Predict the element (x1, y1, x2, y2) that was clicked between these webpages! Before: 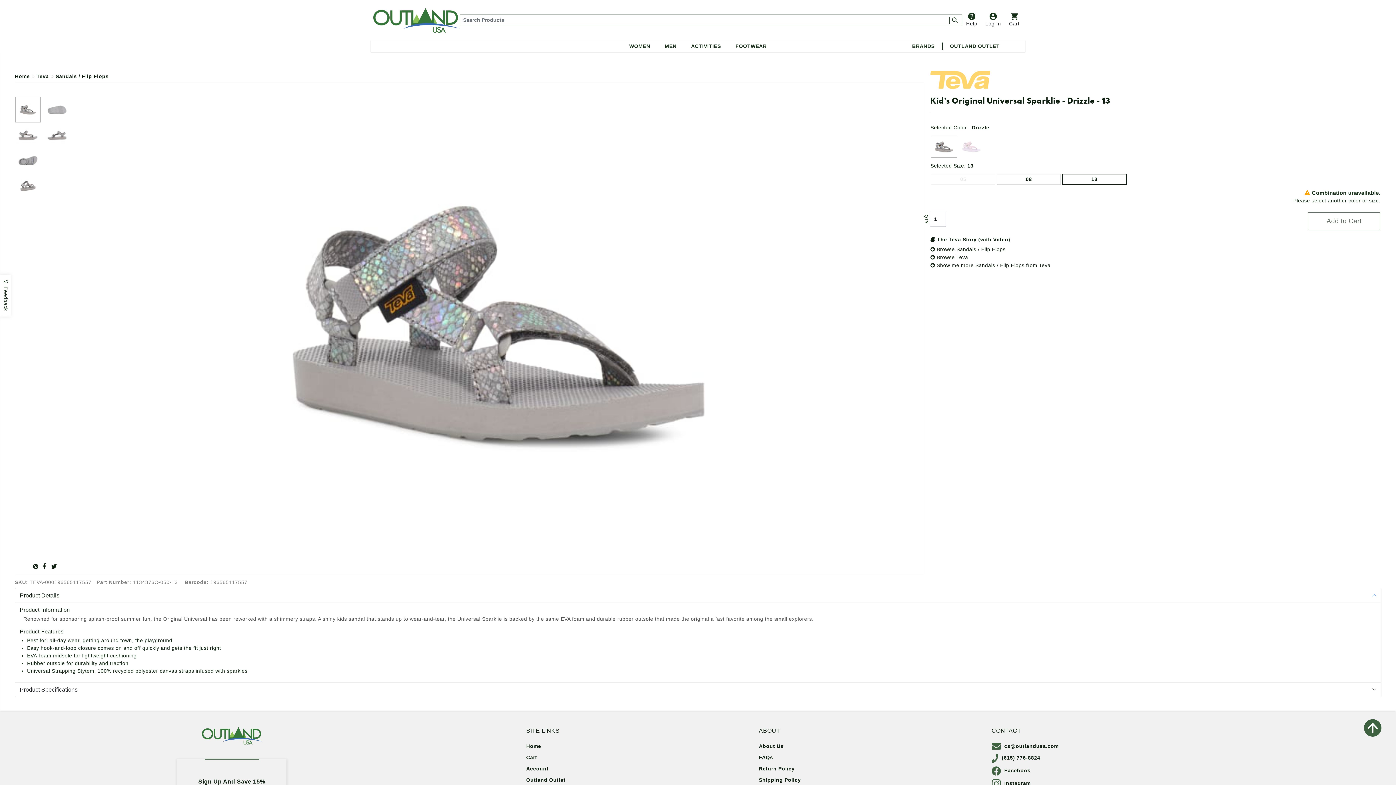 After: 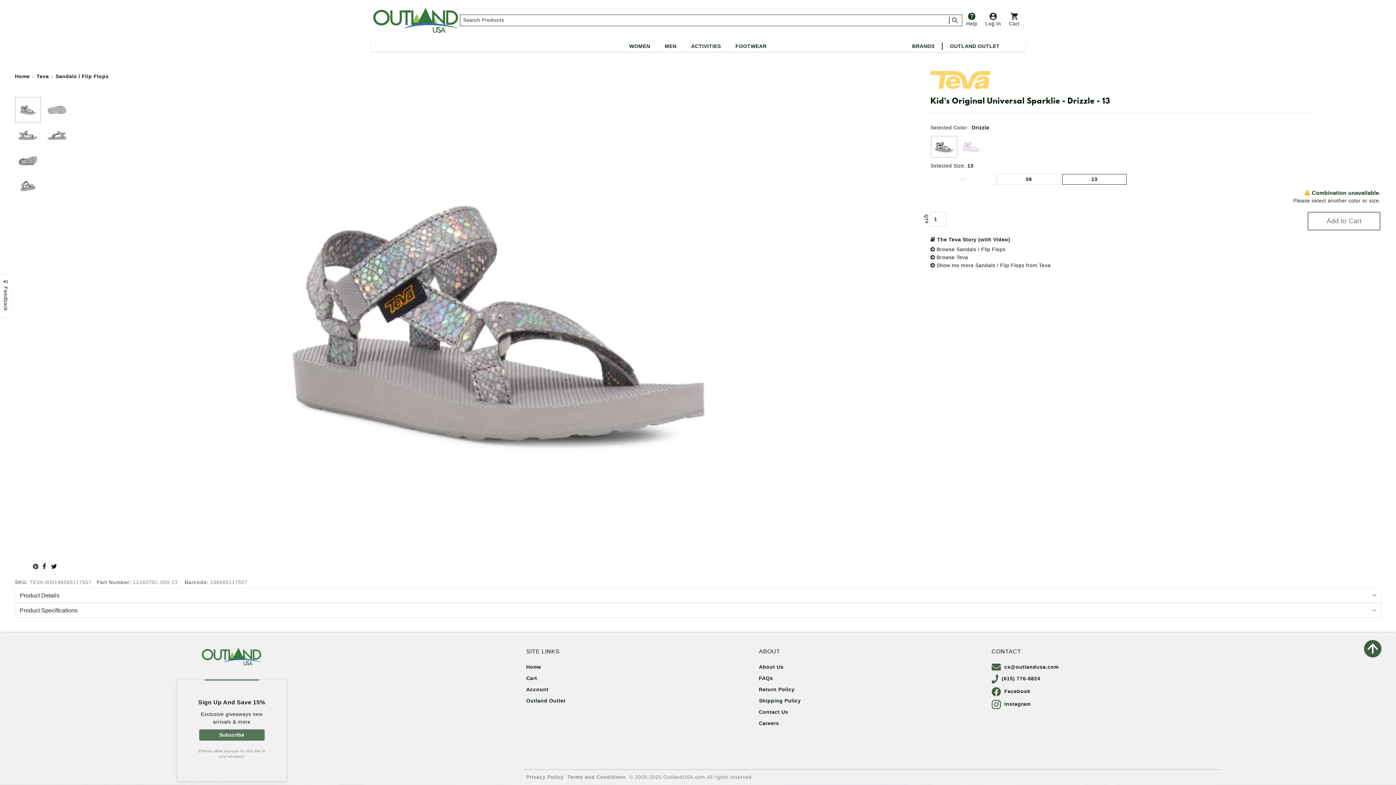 Action: bbox: (14, 588, 1381, 603) label: Product Details